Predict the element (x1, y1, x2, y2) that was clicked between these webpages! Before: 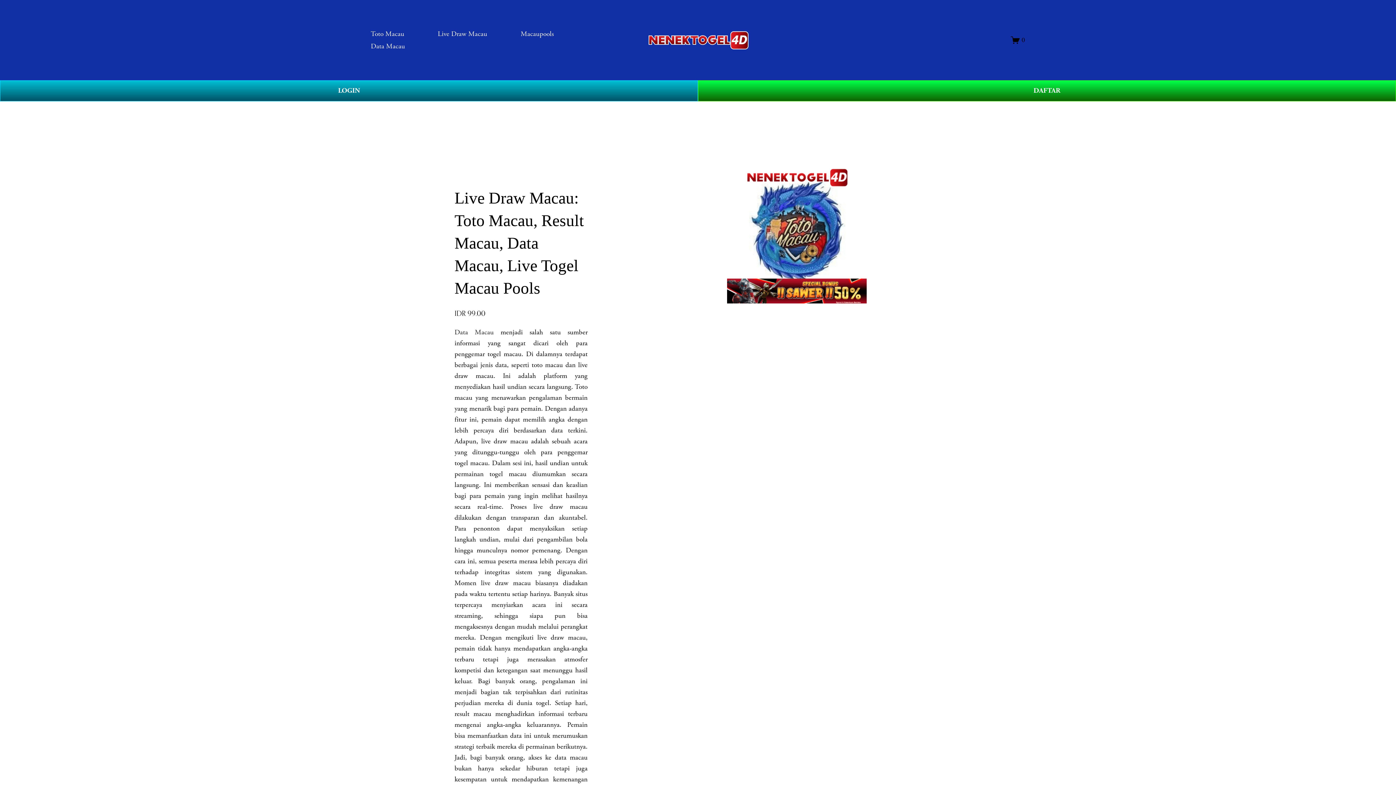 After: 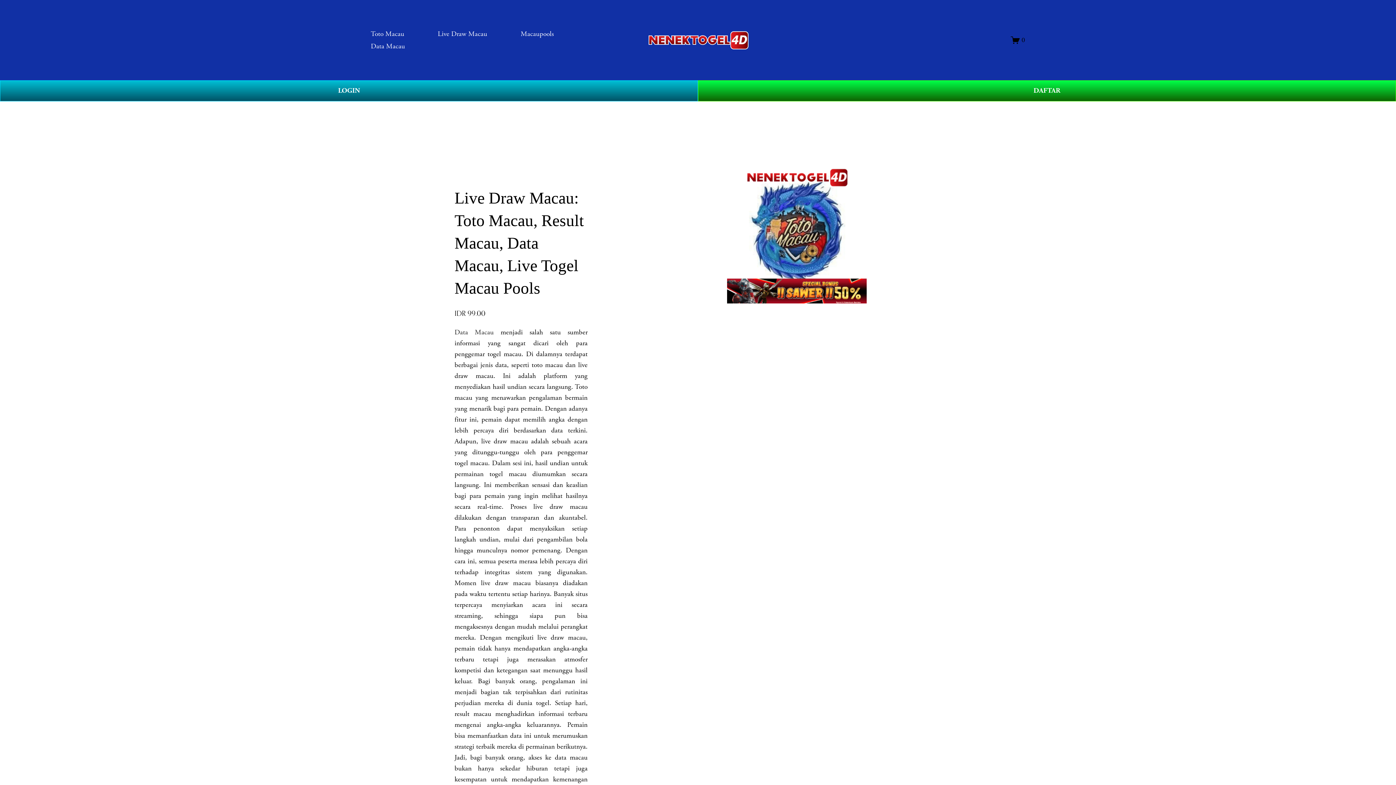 Action: label: Live Draw Macau bbox: (437, 27, 487, 40)